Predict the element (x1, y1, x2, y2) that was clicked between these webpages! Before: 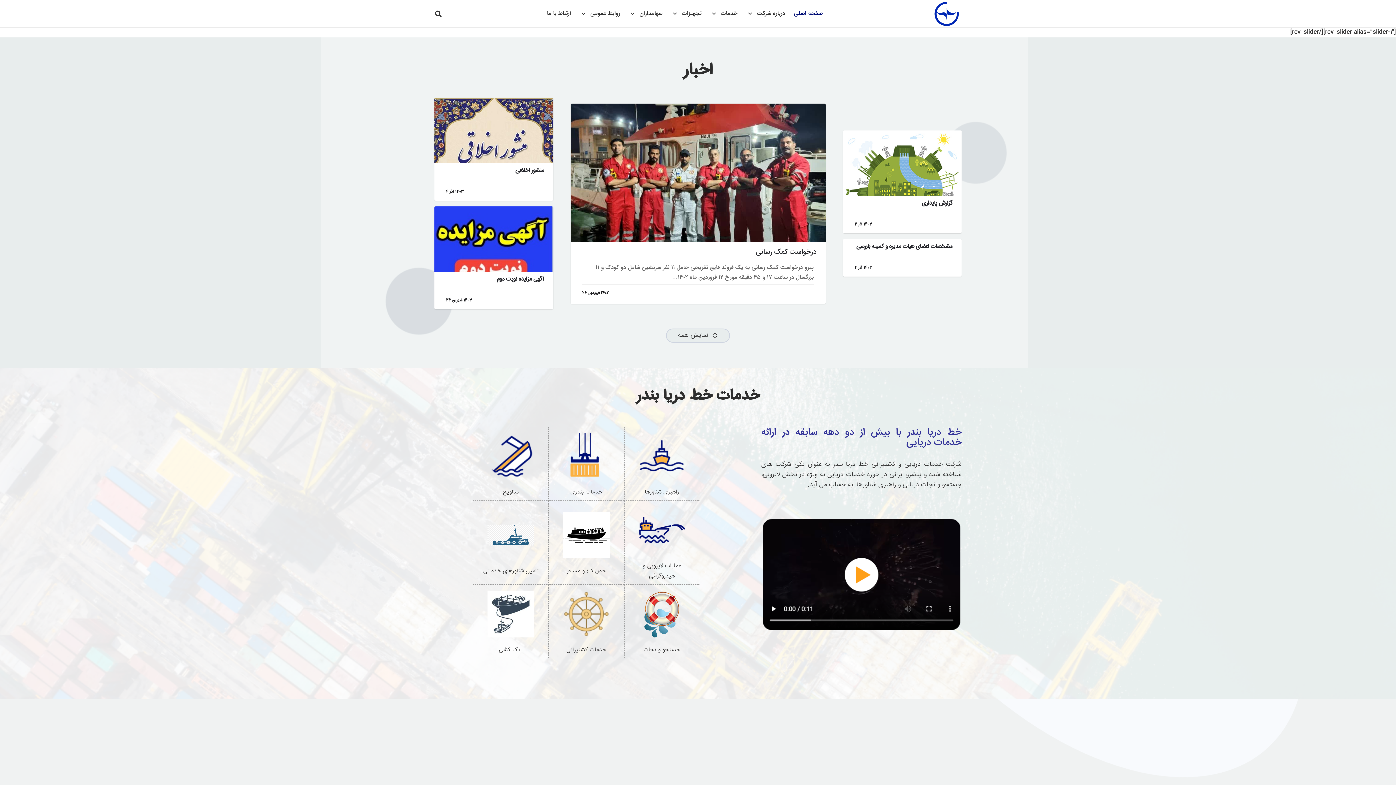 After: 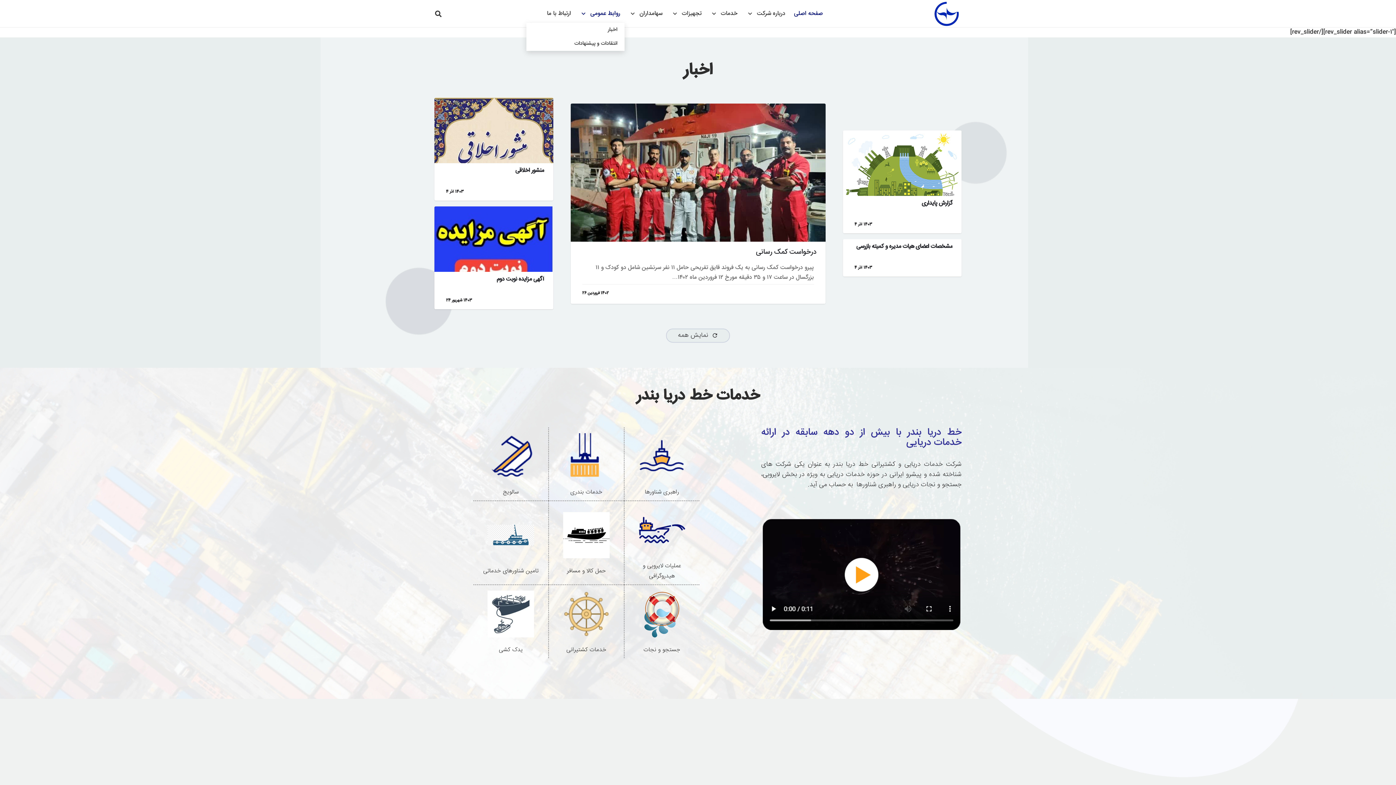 Action: label: روابط عمومی bbox: (575, 4, 624, 22)